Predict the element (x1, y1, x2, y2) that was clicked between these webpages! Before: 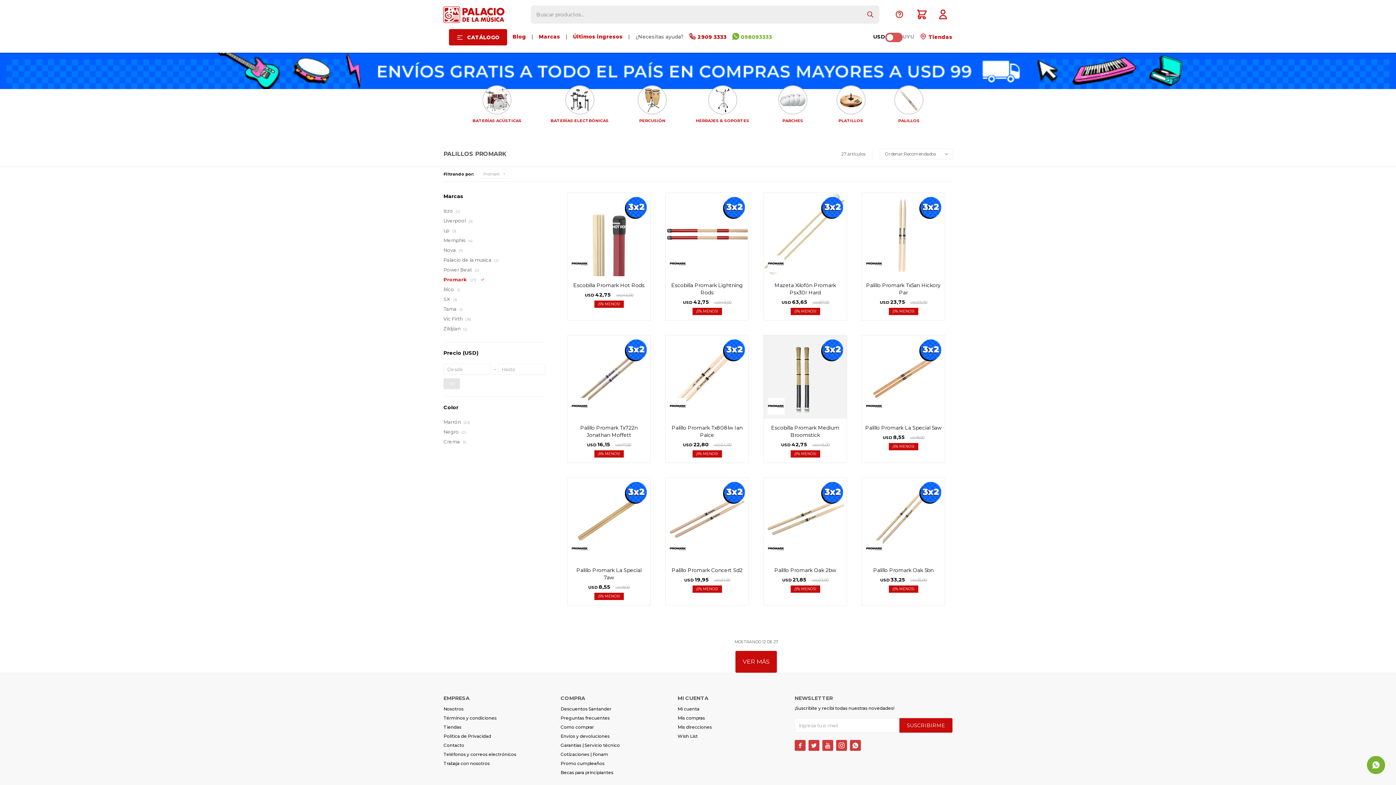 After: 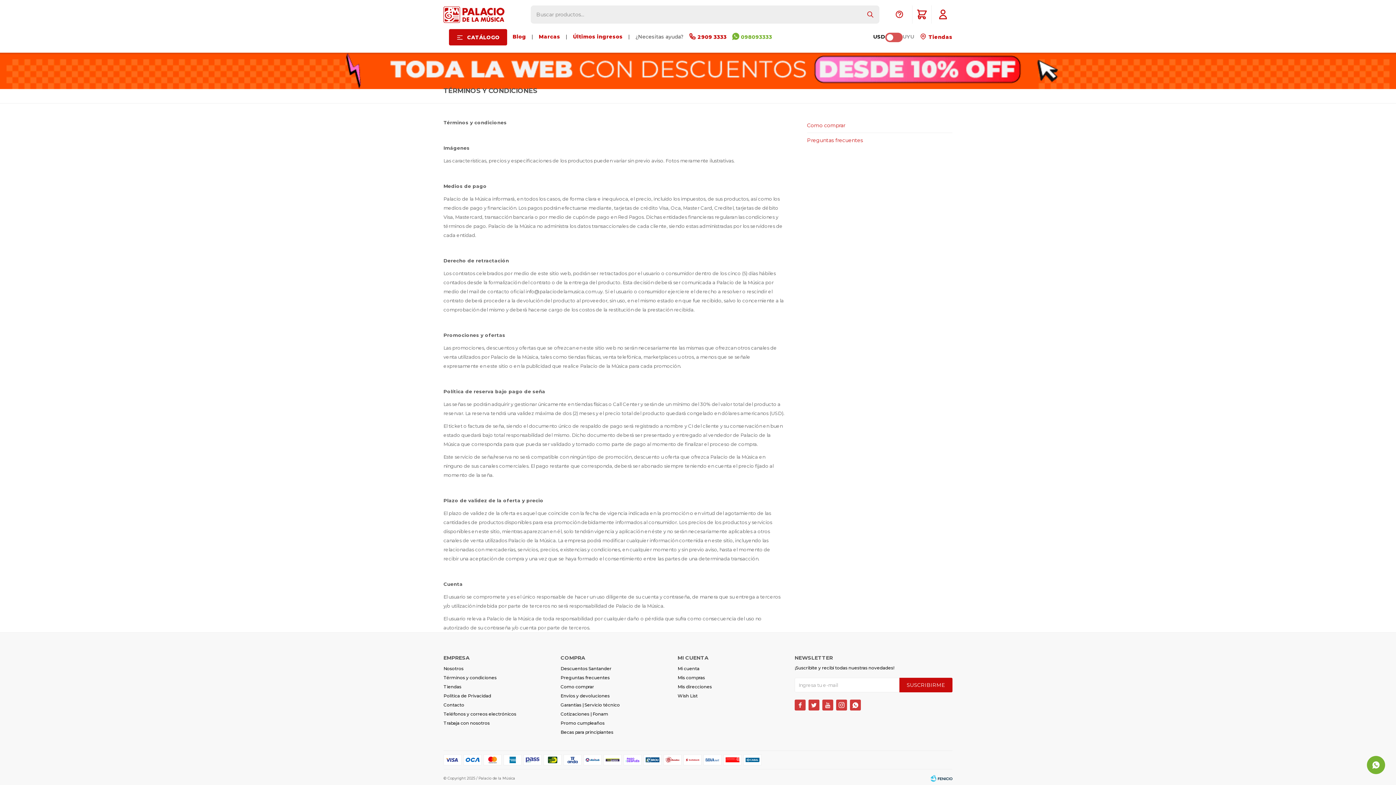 Action: bbox: (443, 715, 496, 721) label: Términos y condiciones